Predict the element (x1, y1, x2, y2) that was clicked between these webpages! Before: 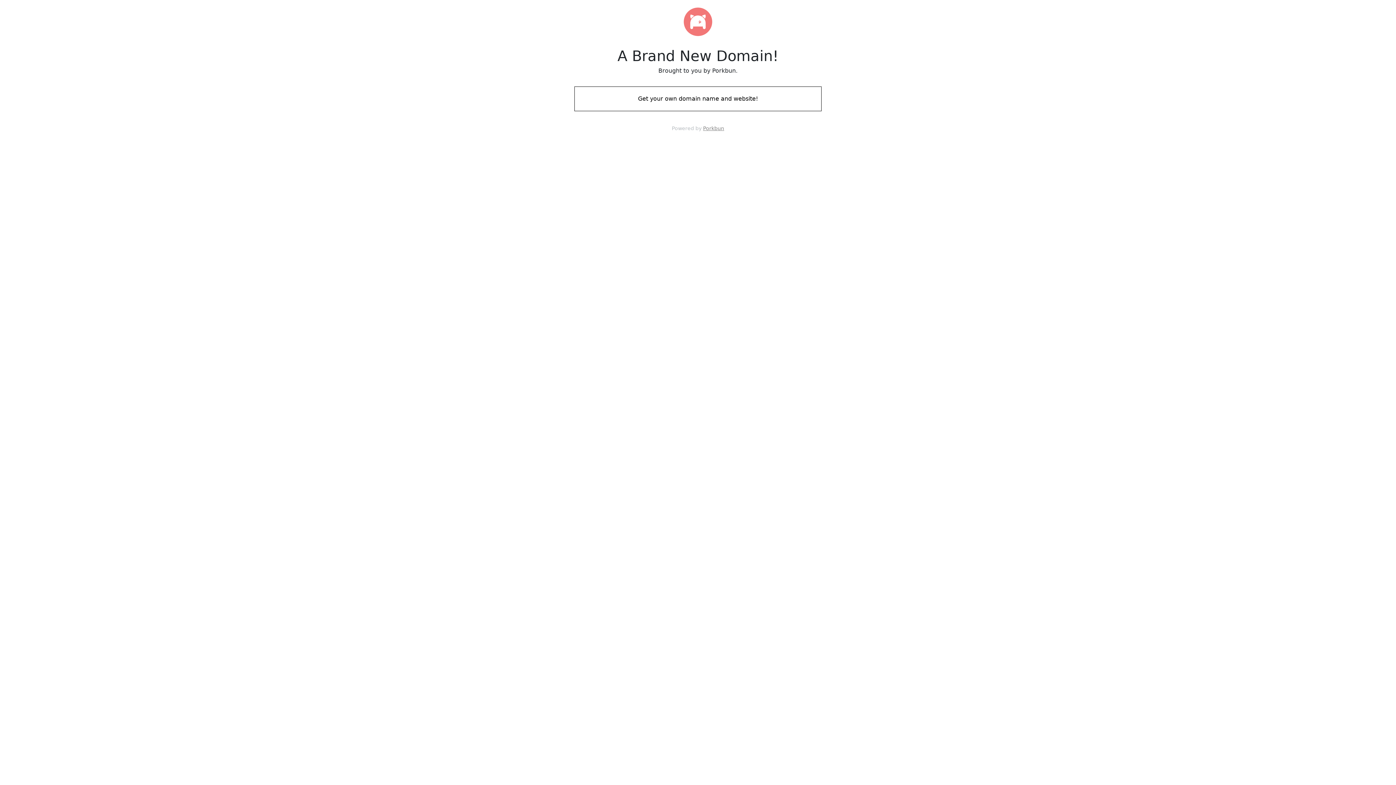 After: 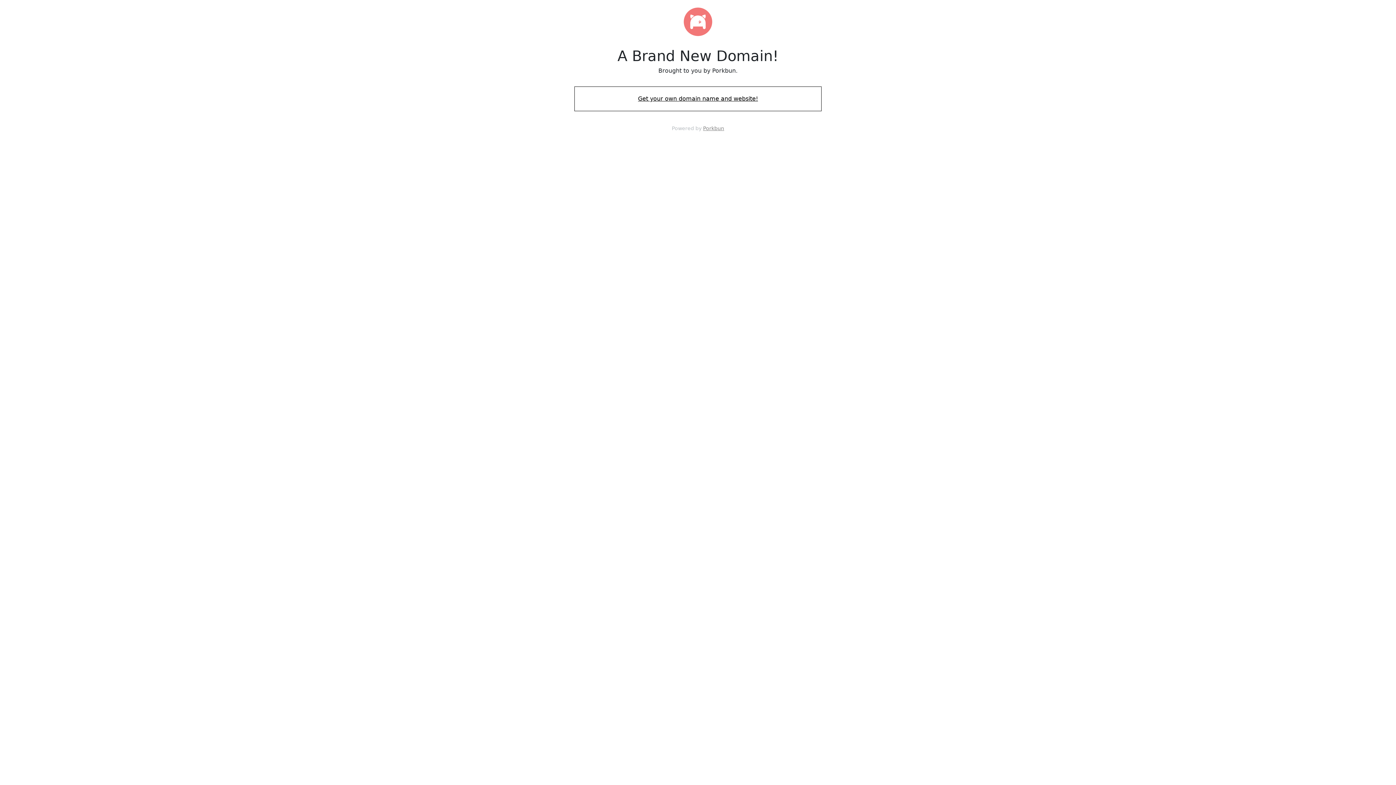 Action: label: Get your own domain name and website! bbox: (574, 88, 821, 109)